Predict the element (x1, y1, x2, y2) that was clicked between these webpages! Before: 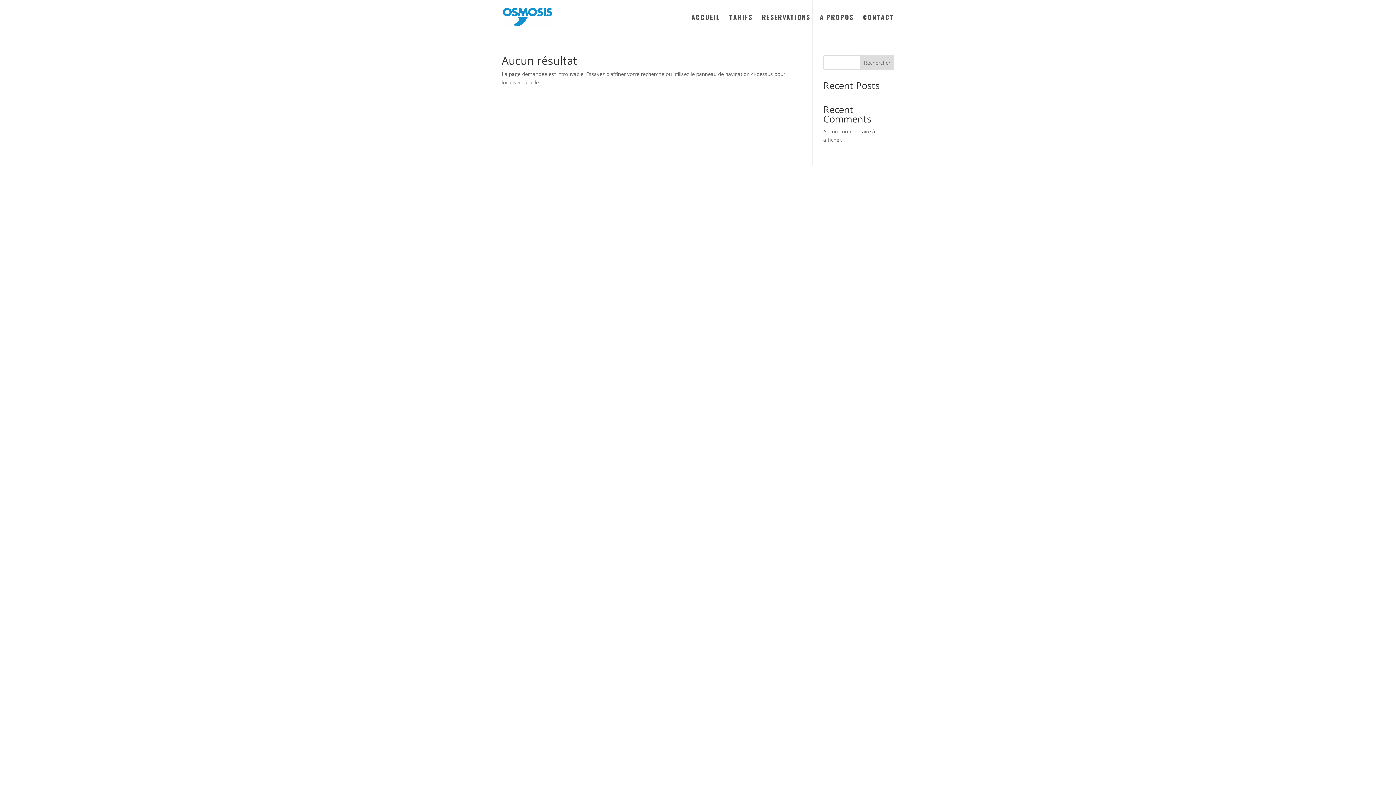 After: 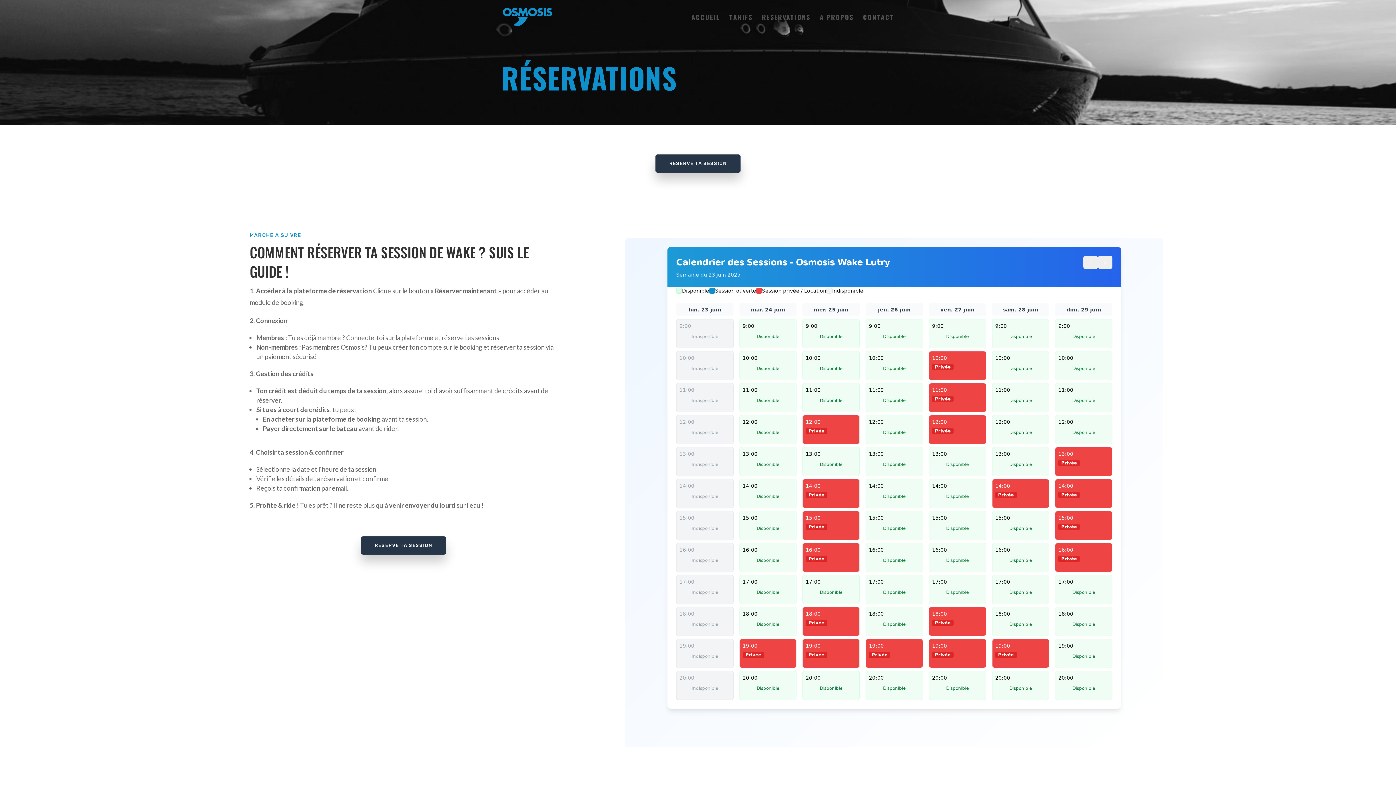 Action: label: RESERVATIONS bbox: (762, 14, 810, 34)